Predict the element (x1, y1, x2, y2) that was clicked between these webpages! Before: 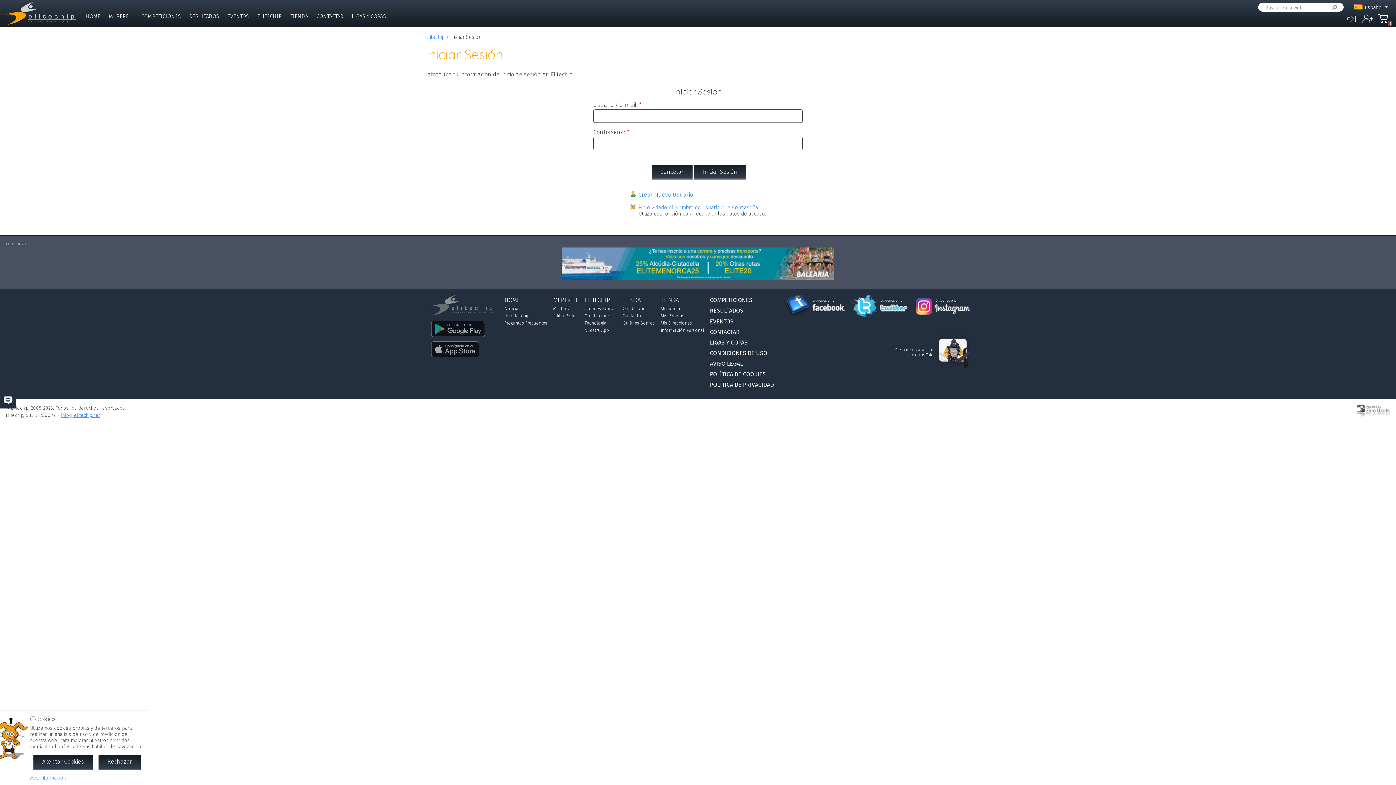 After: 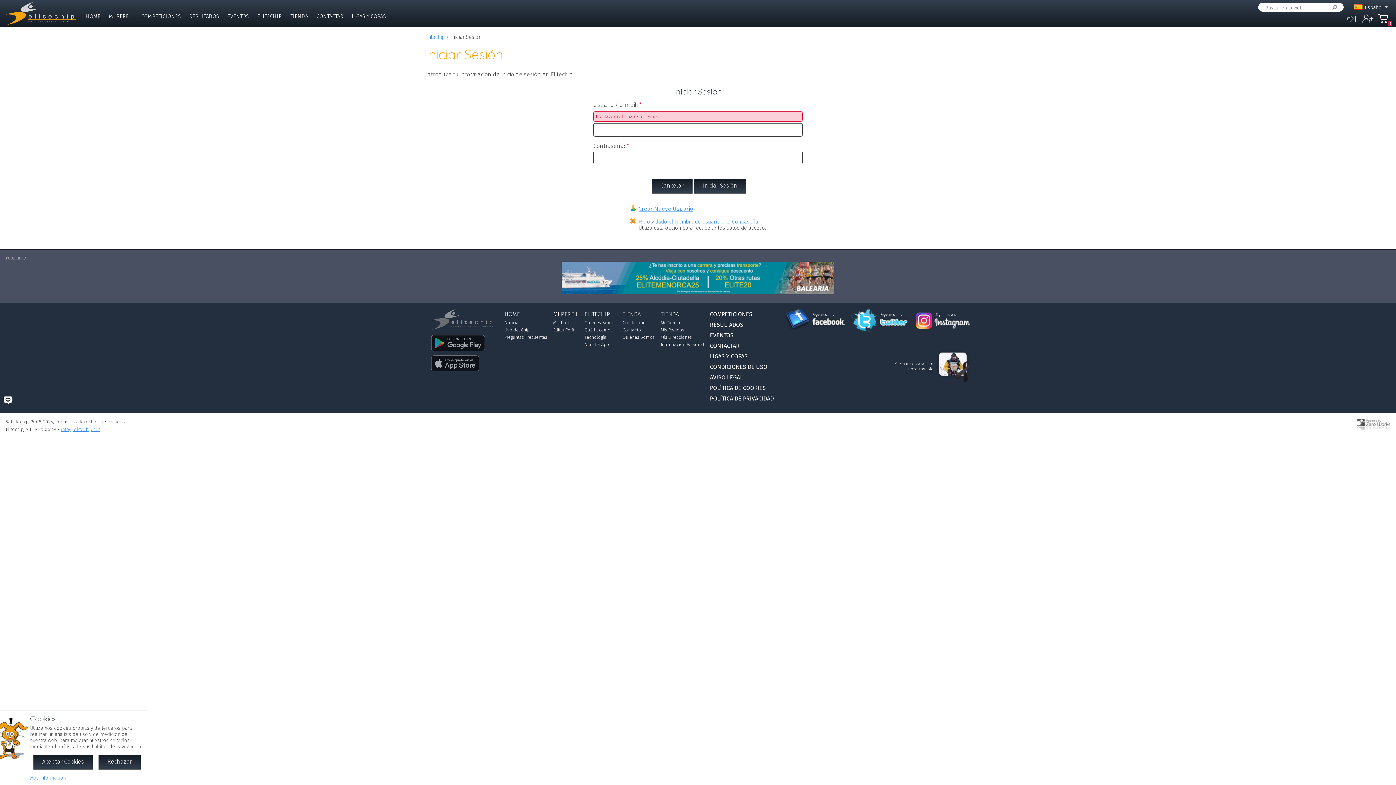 Action: label: Crear Nuevo Usuario bbox: (638, 191, 693, 198)